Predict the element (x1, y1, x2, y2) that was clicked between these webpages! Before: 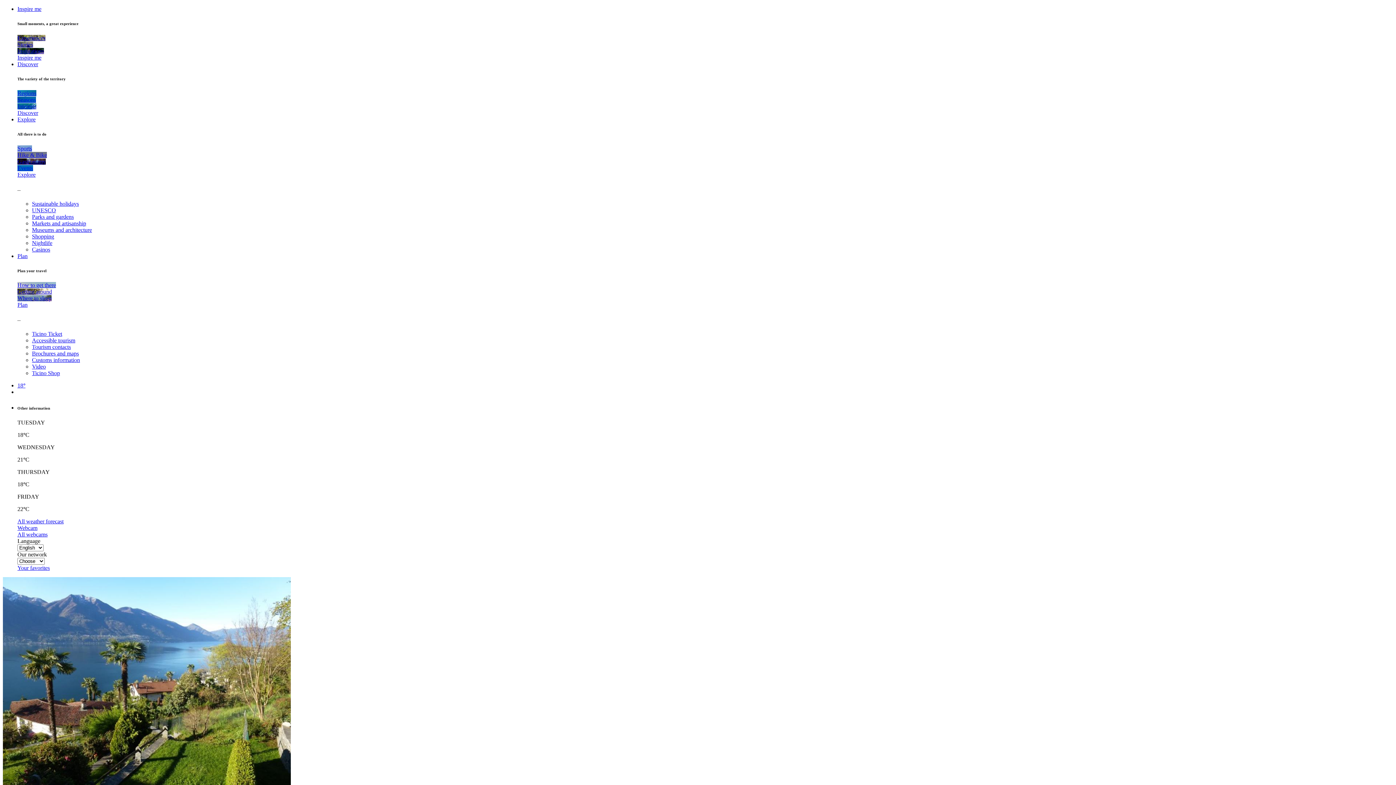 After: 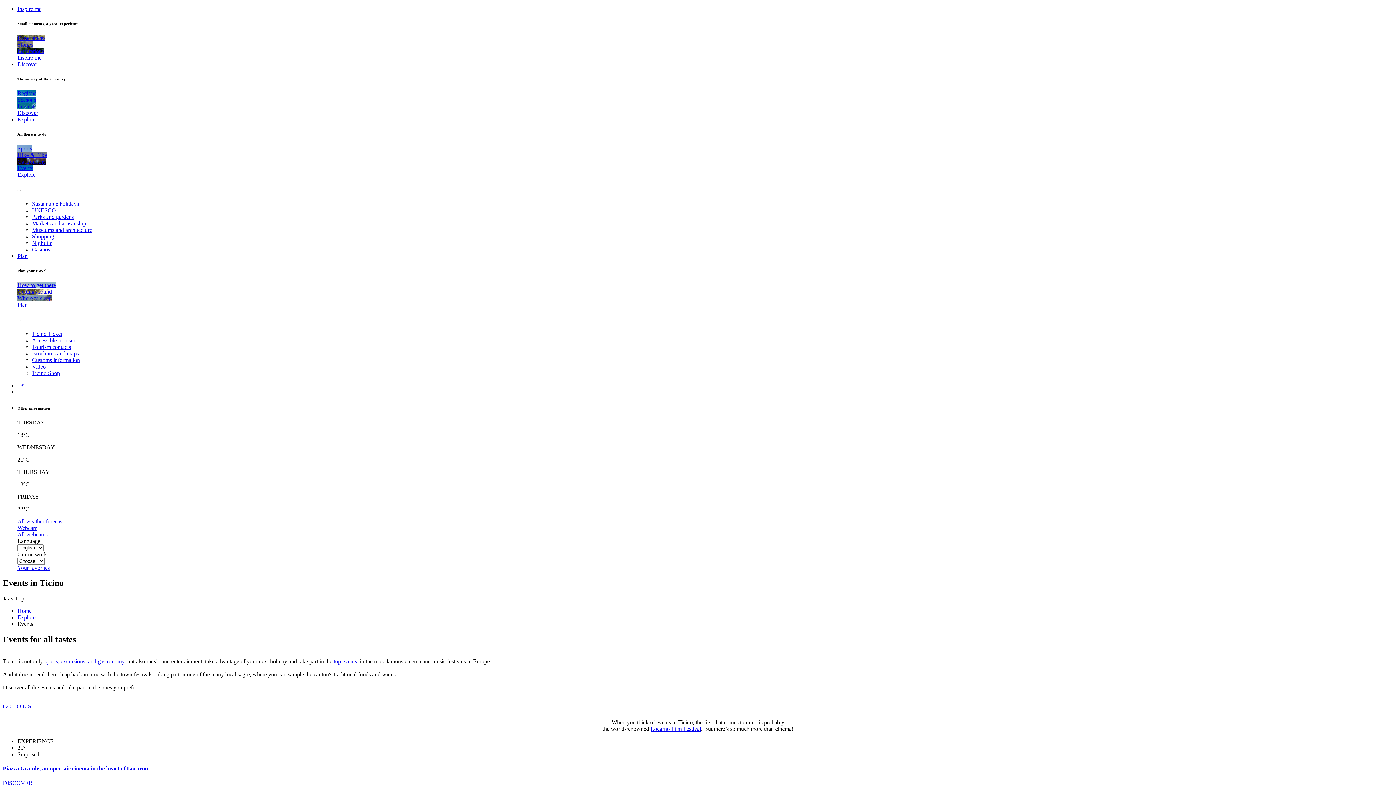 Action: label: Events bbox: (17, 165, 33, 171)